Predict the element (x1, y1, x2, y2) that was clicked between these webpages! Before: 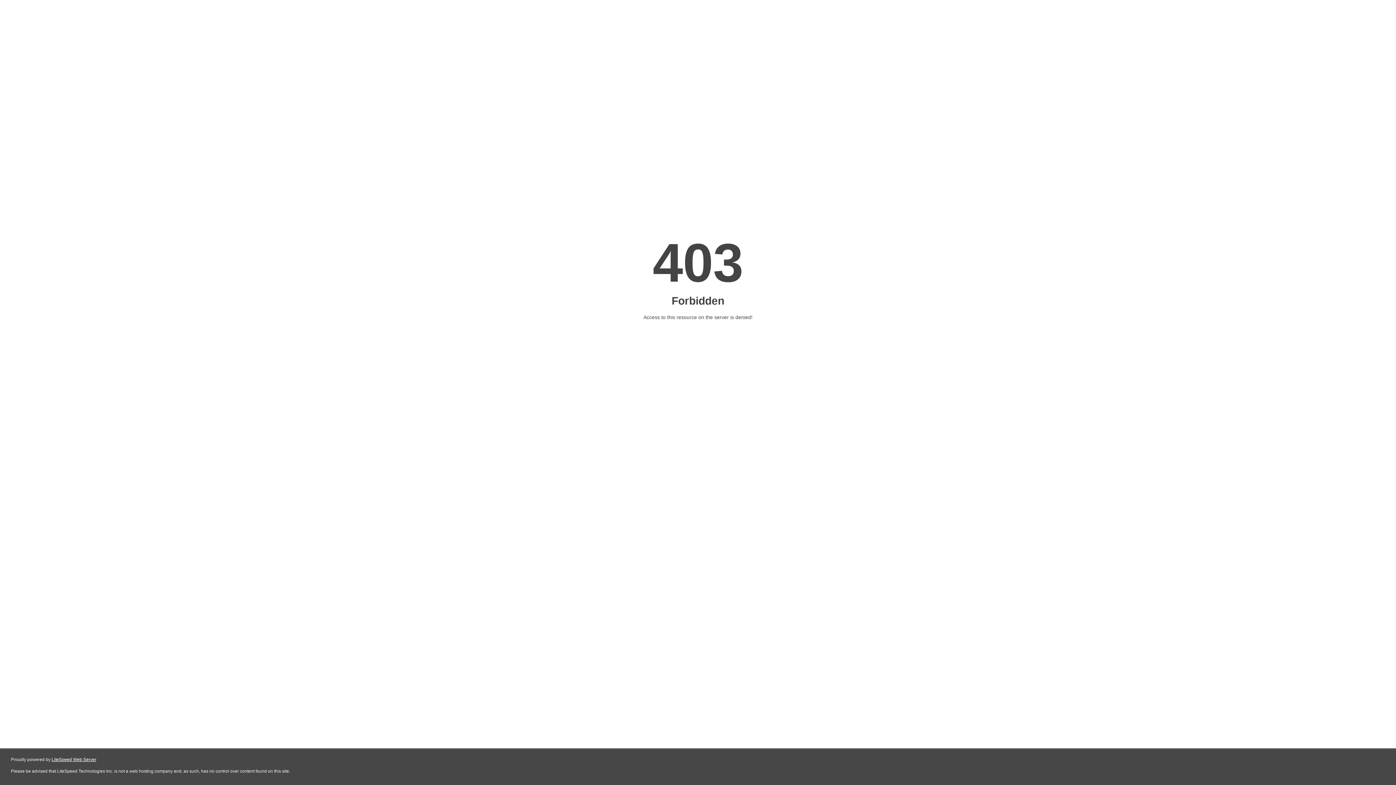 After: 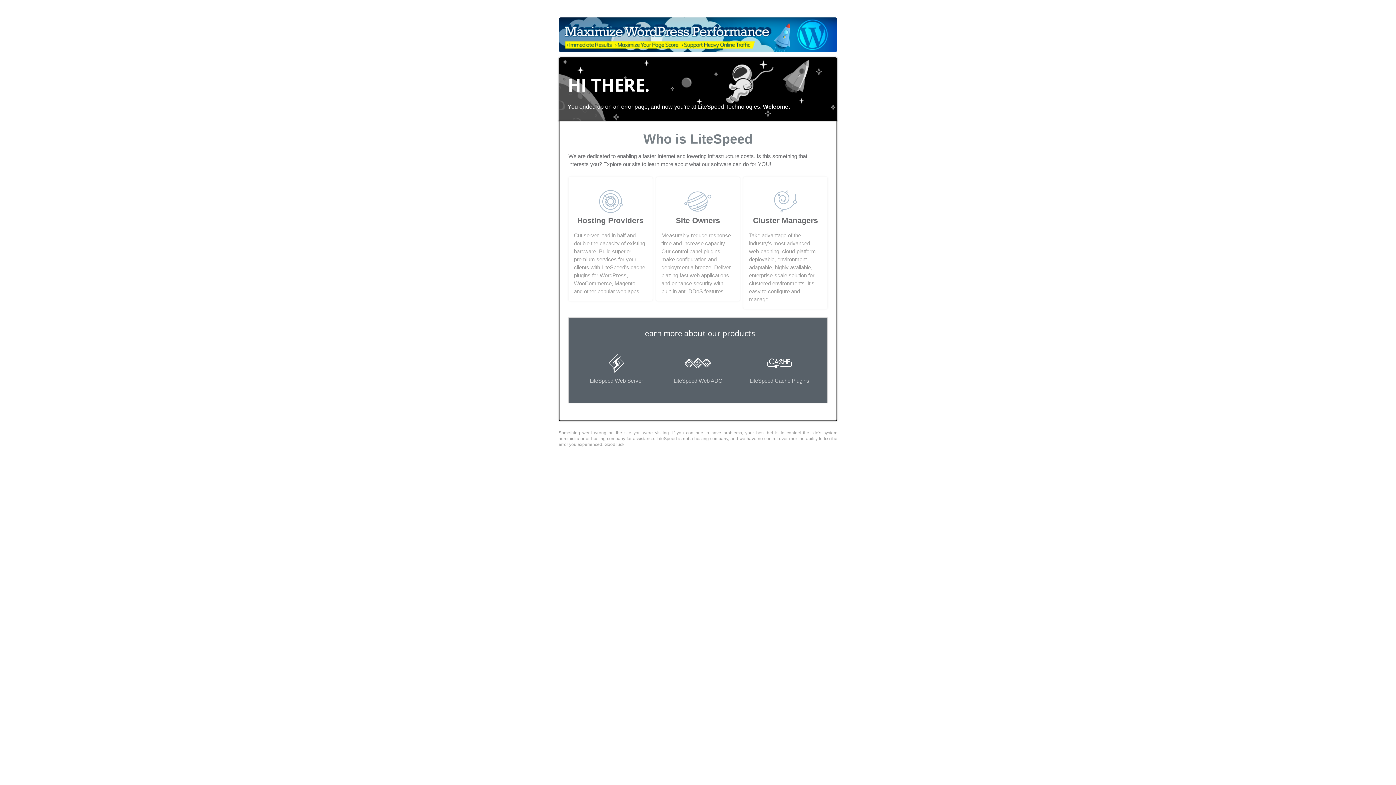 Action: bbox: (51, 757, 96, 762) label: LiteSpeed Web Server